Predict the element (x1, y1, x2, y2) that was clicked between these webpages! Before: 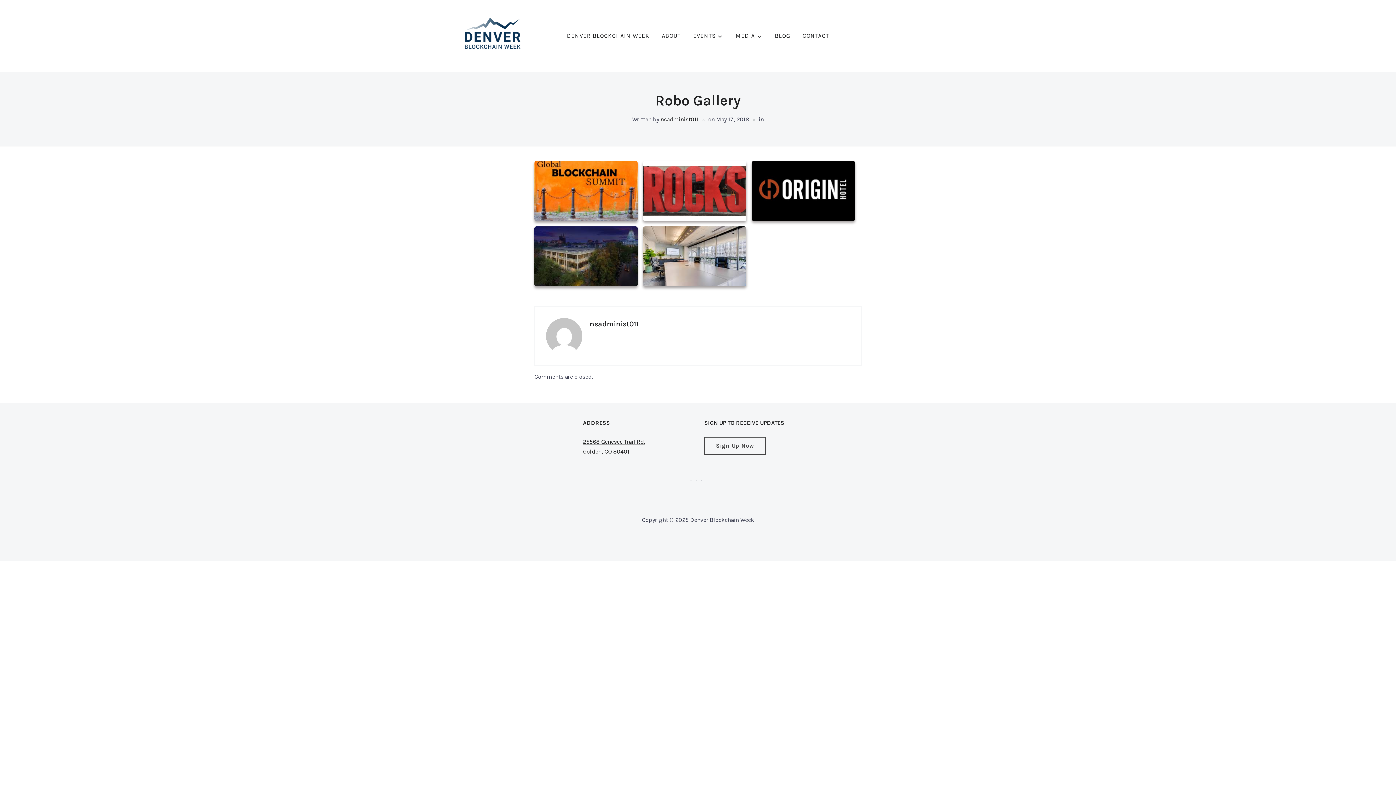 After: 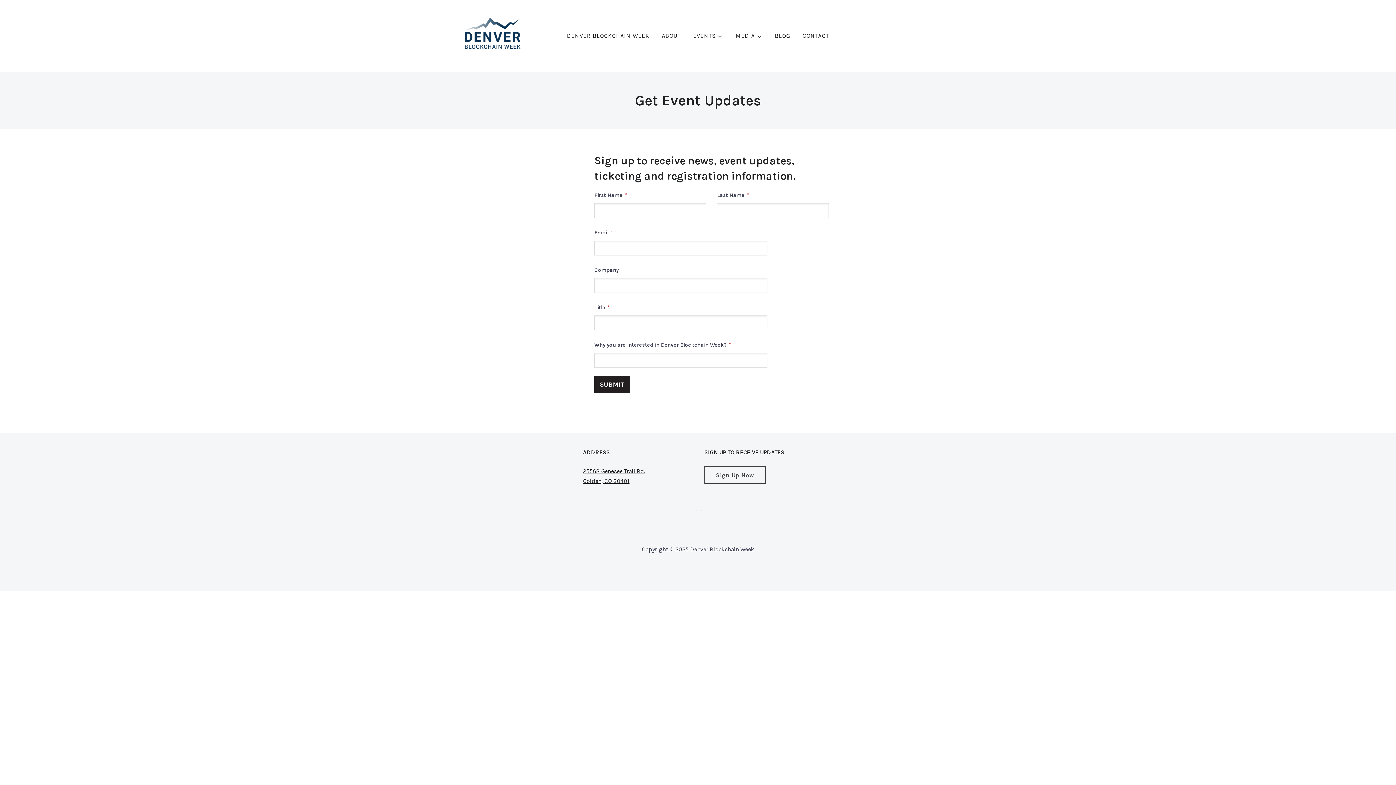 Action: label: Sign Up Now bbox: (704, 436, 765, 454)